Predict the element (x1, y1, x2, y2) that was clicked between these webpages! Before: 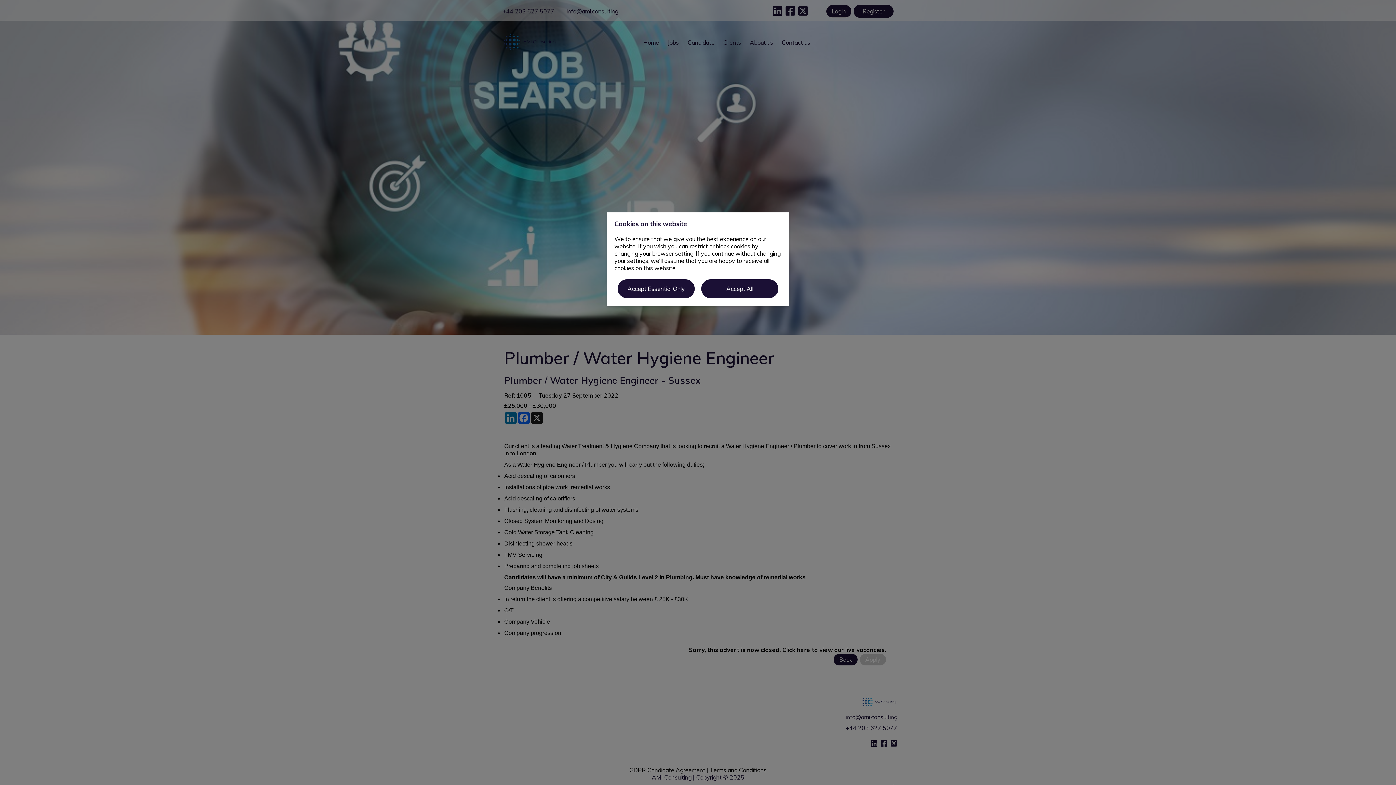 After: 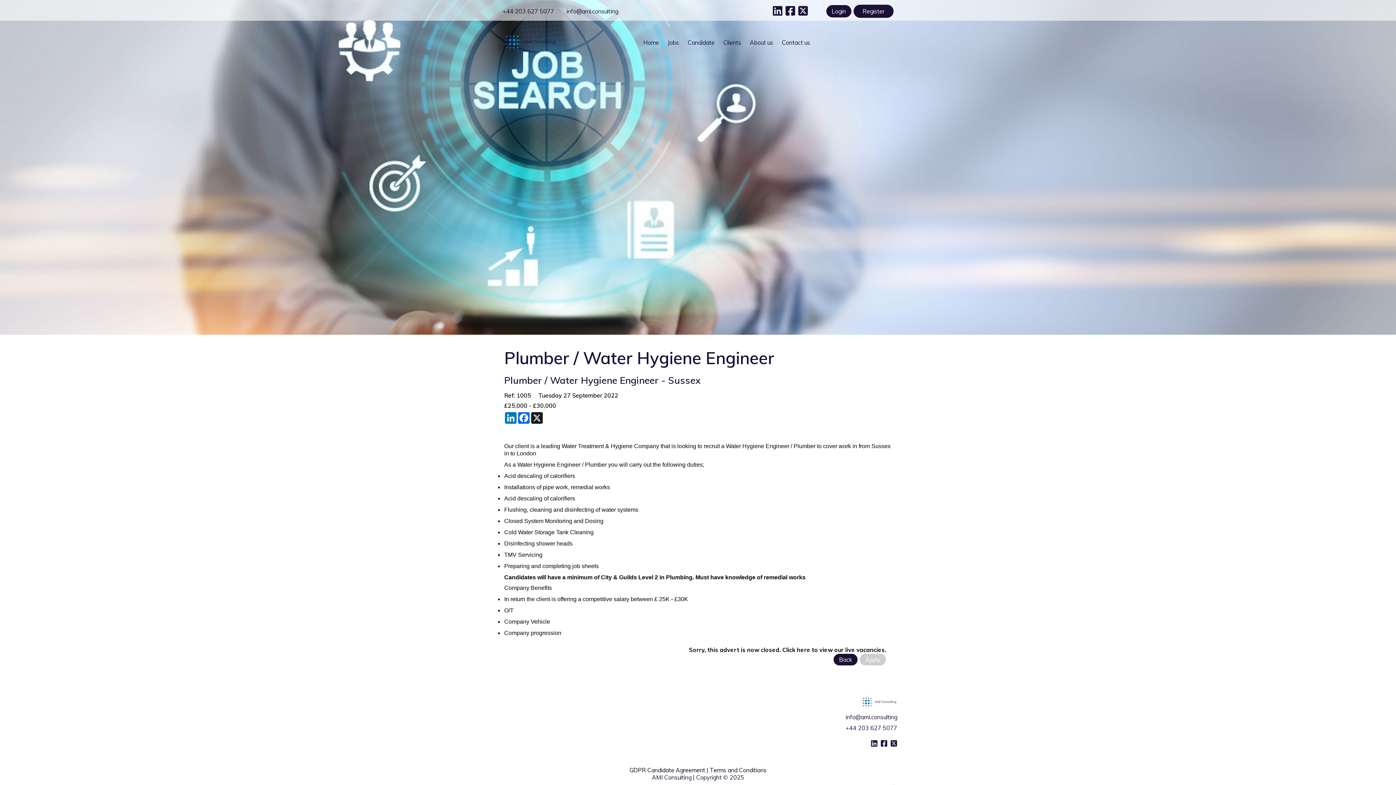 Action: label: Accept Essential Only bbox: (617, 279, 695, 298)